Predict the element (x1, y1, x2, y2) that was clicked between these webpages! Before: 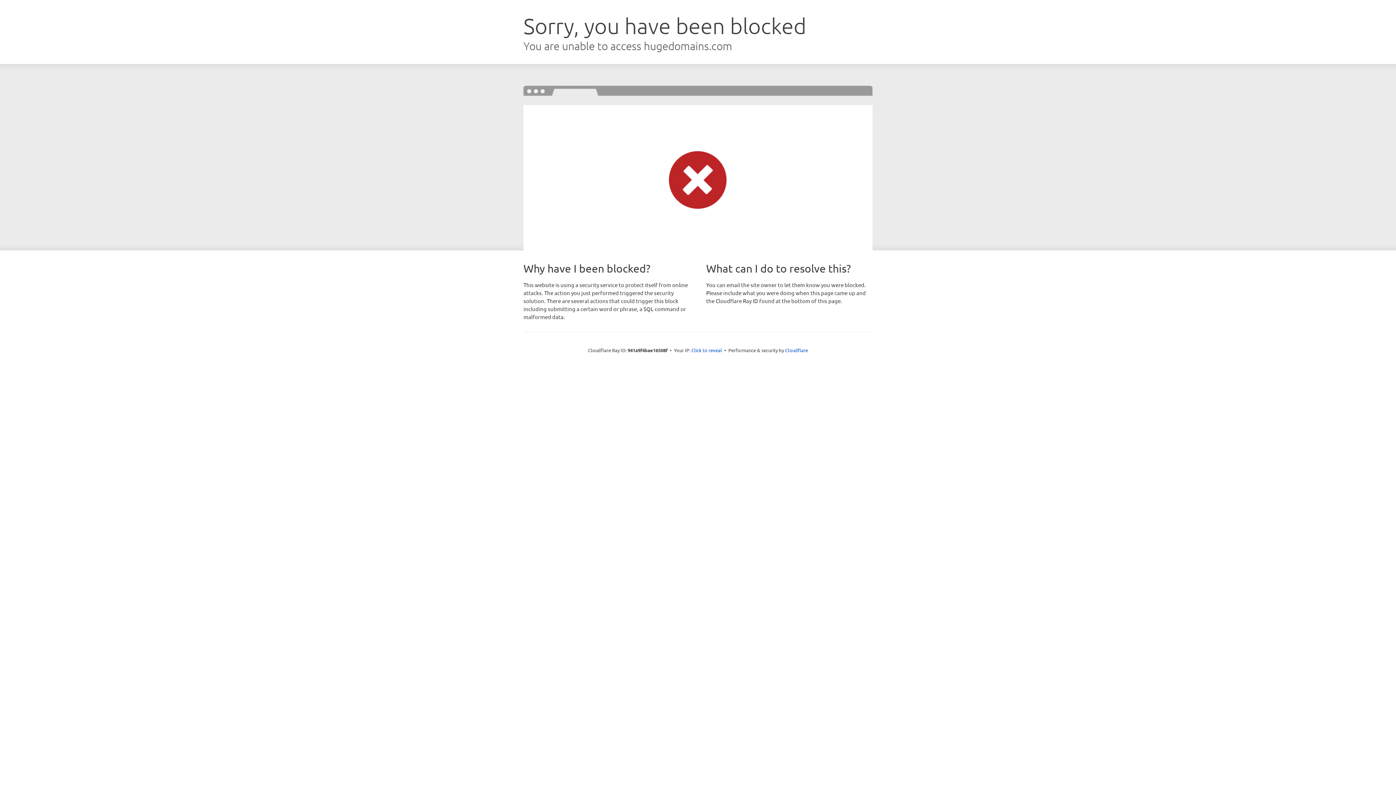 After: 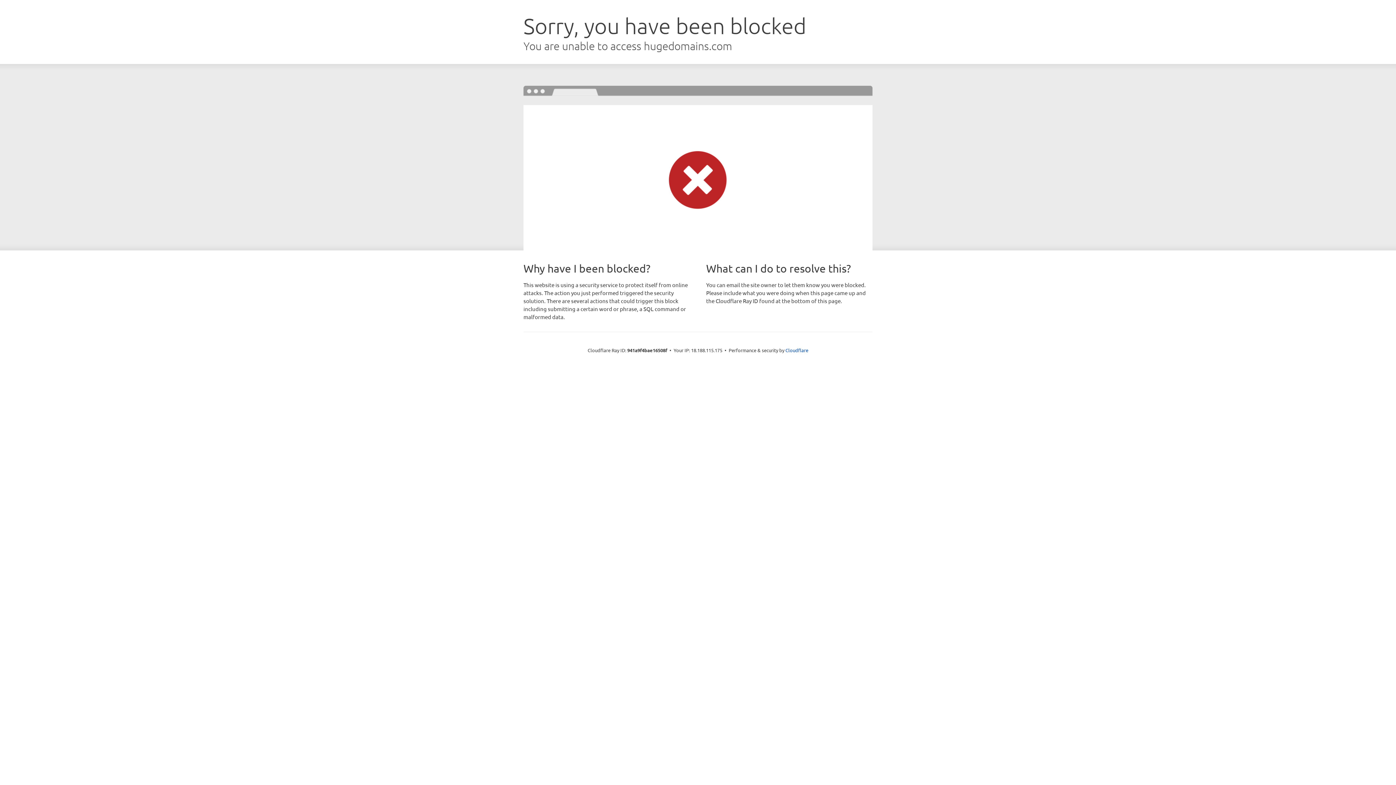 Action: bbox: (691, 346, 722, 353) label: Click to reveal